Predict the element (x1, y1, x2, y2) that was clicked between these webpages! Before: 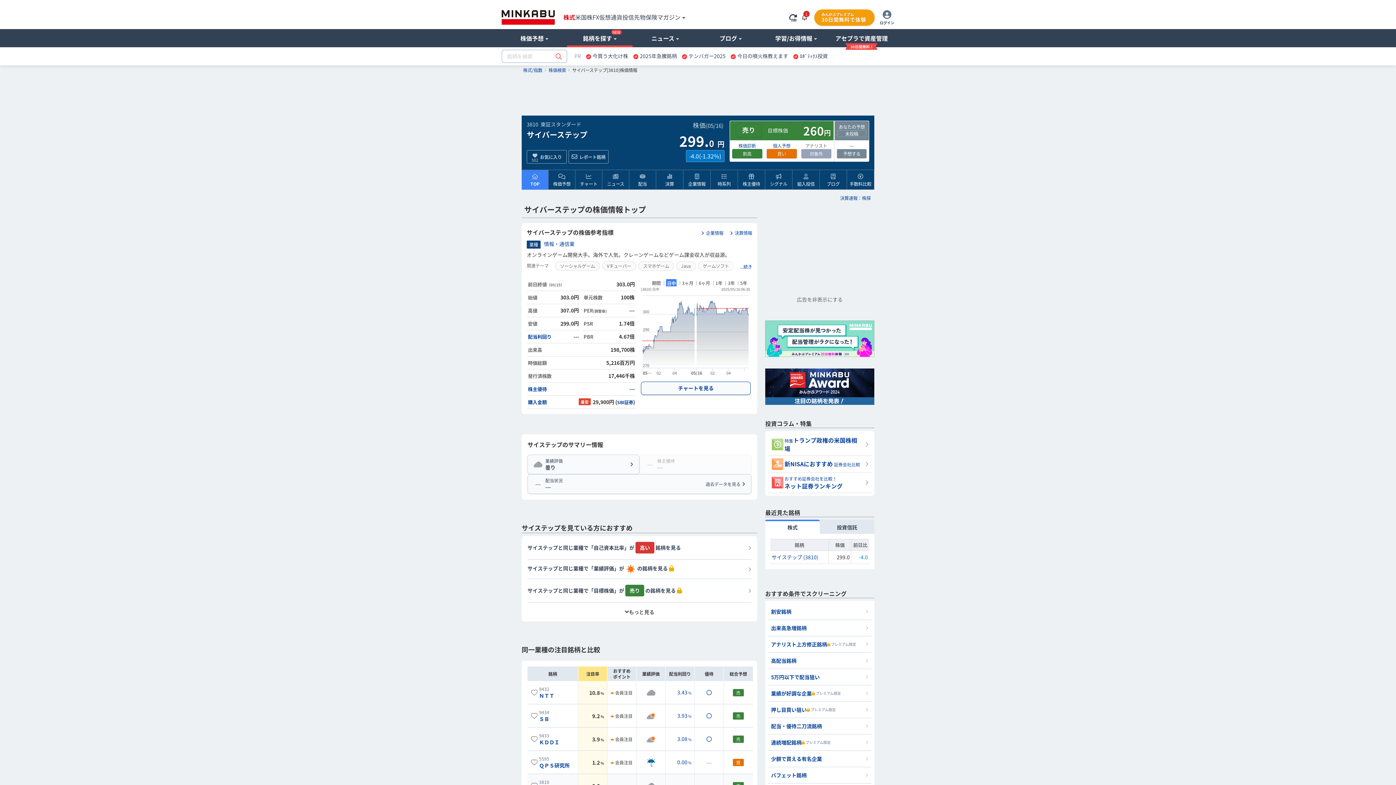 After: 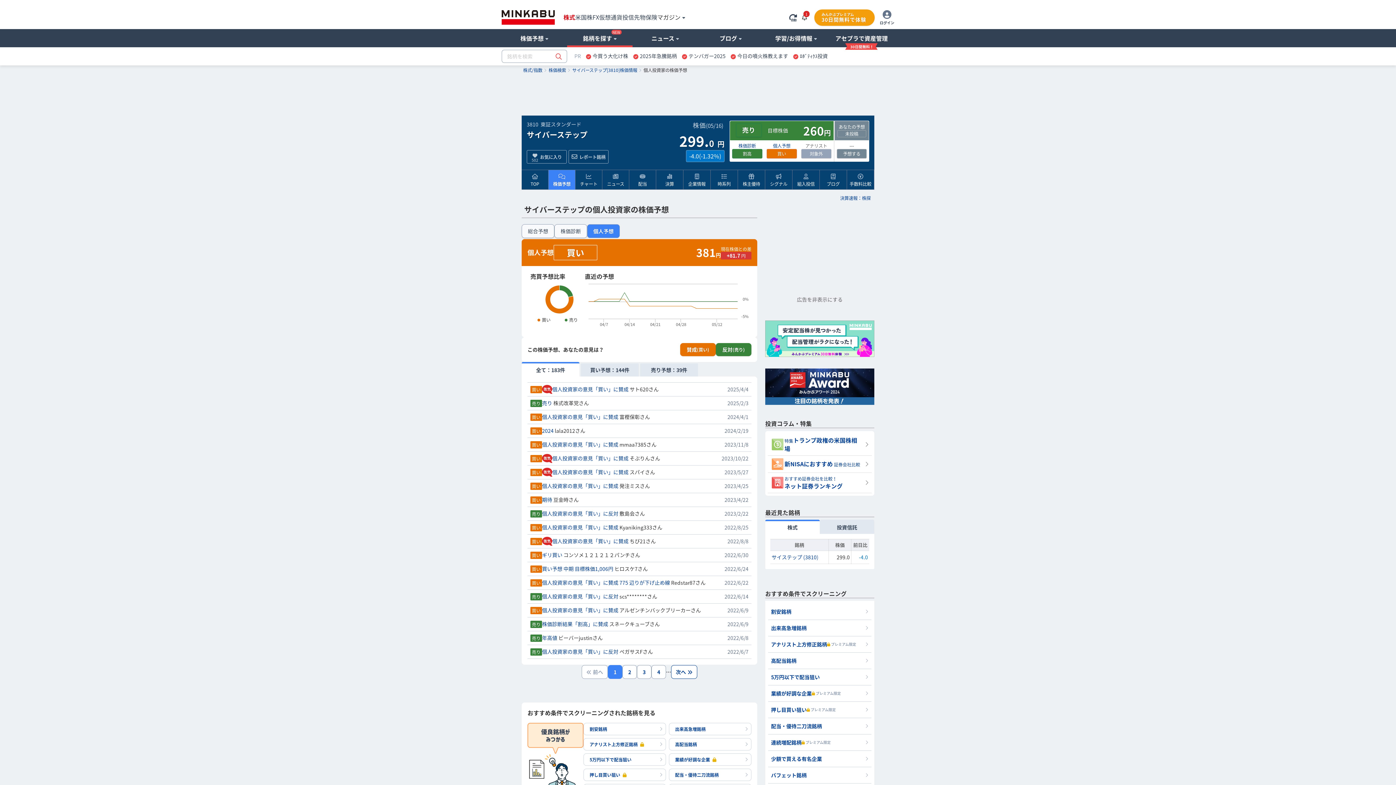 Action: label: 個人予想

買い bbox: (764, 140, 799, 160)